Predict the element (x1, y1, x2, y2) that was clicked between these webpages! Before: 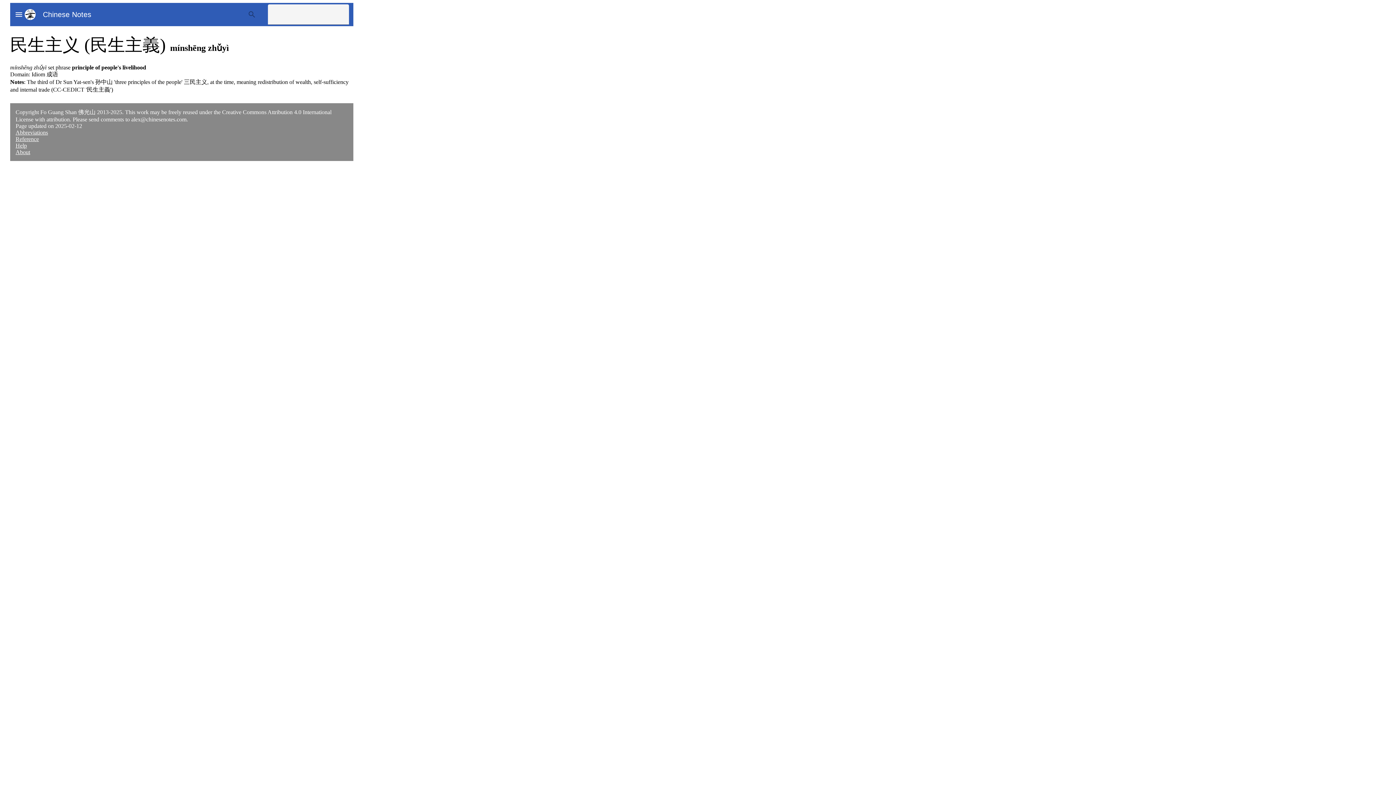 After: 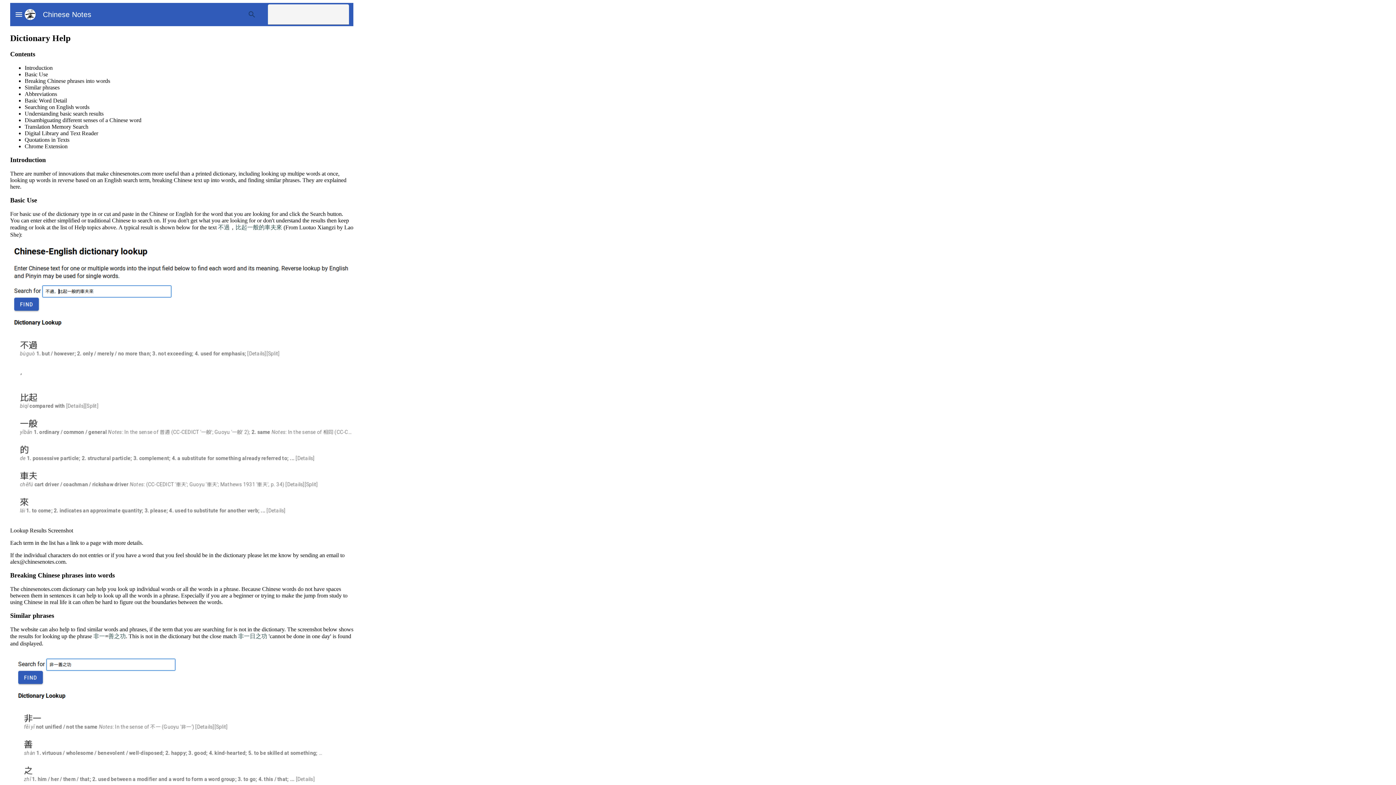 Action: label: Help bbox: (15, 142, 26, 148)